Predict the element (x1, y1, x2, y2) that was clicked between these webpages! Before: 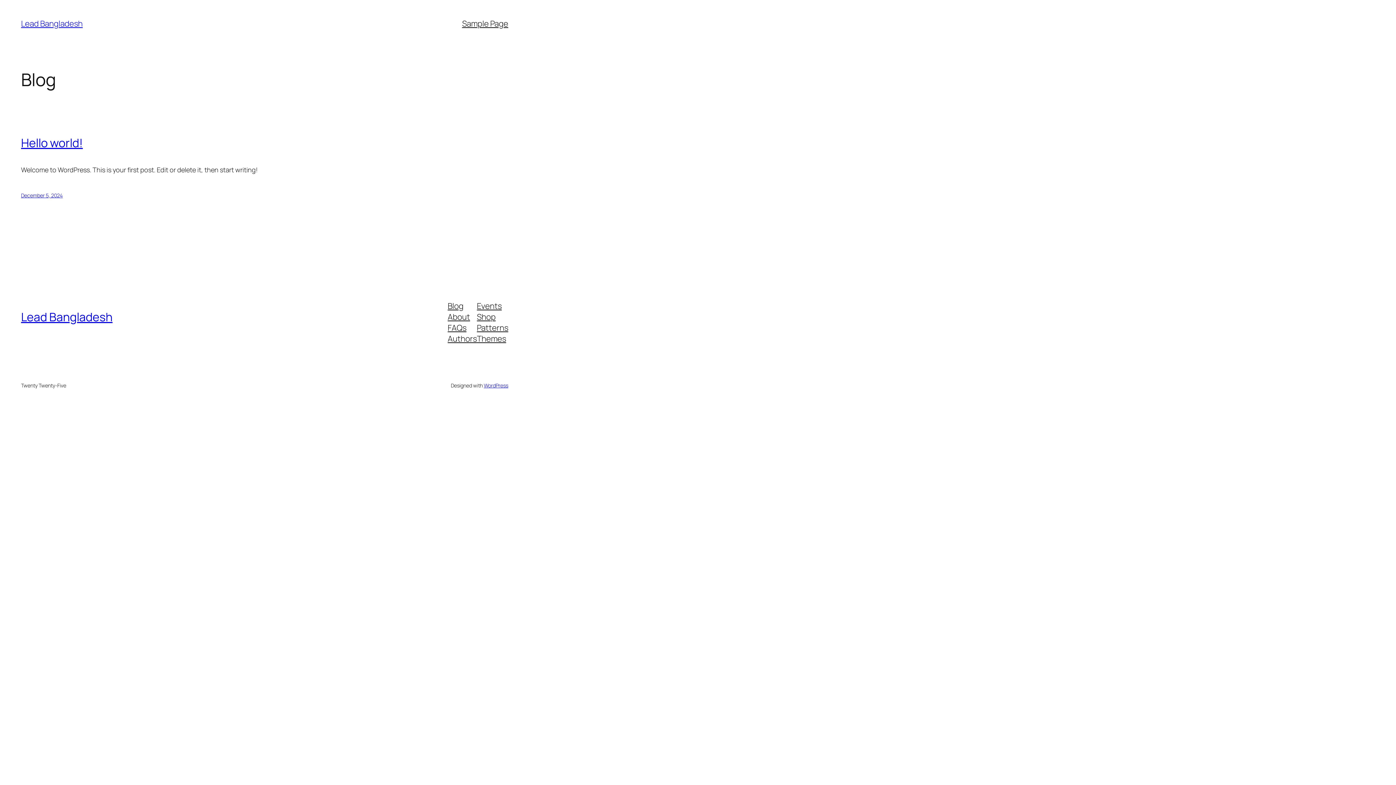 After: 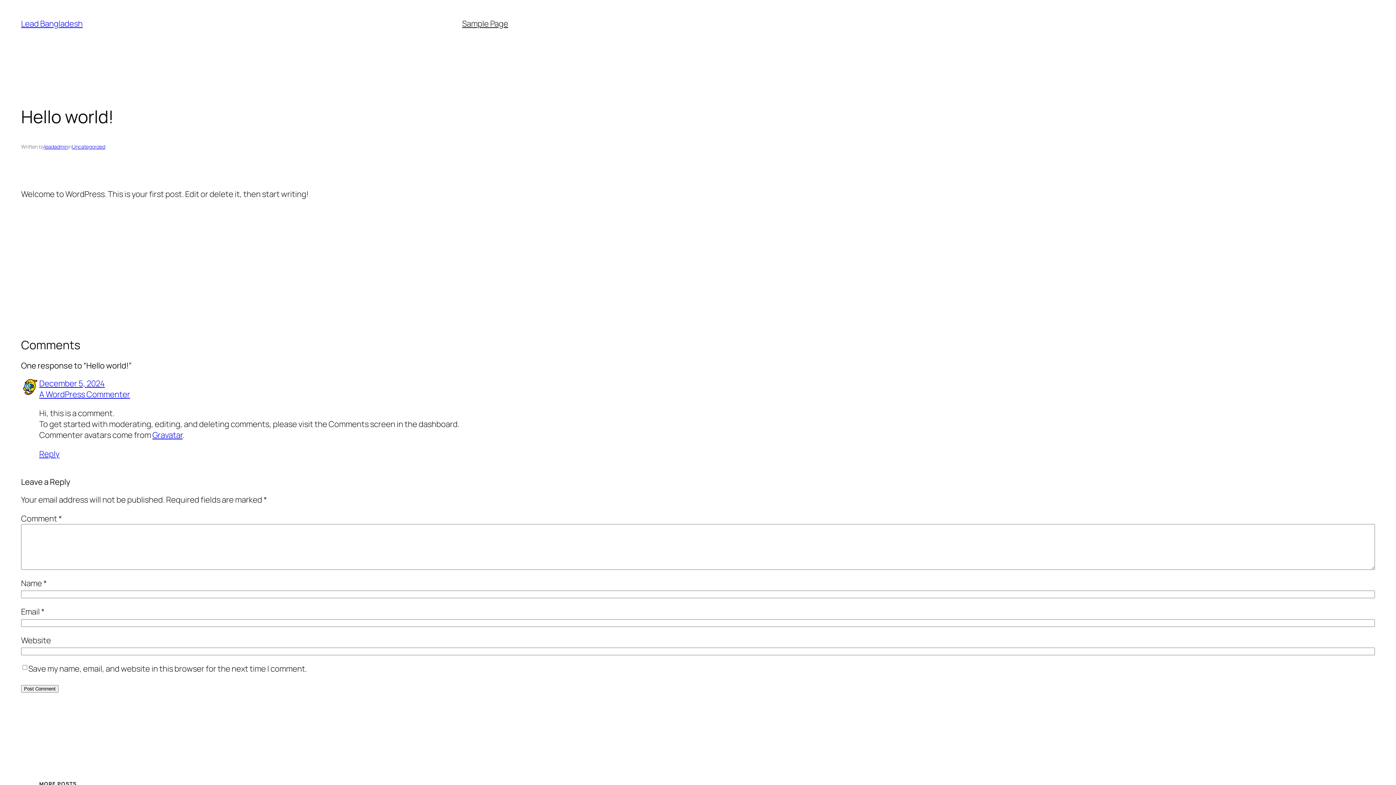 Action: bbox: (21, 134, 82, 150) label: Hello world!